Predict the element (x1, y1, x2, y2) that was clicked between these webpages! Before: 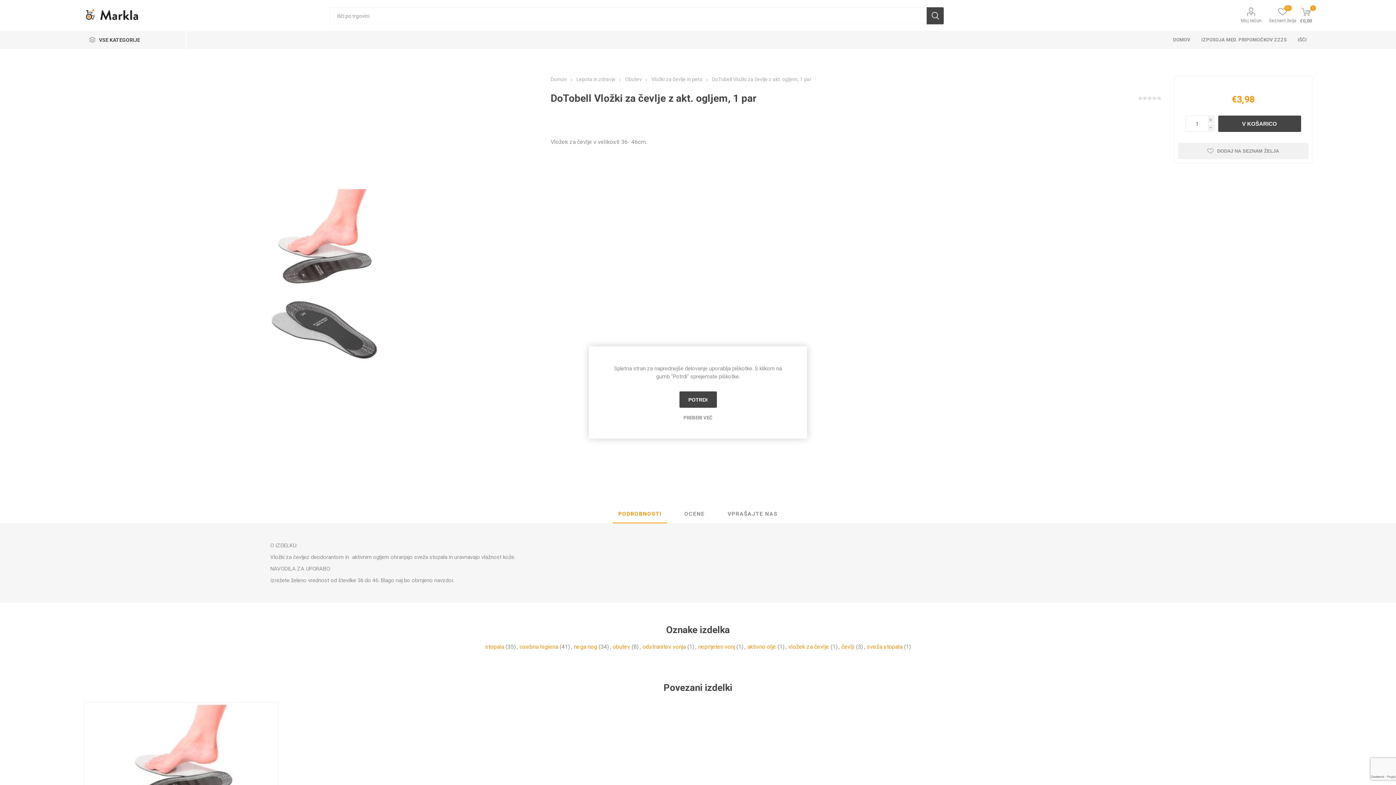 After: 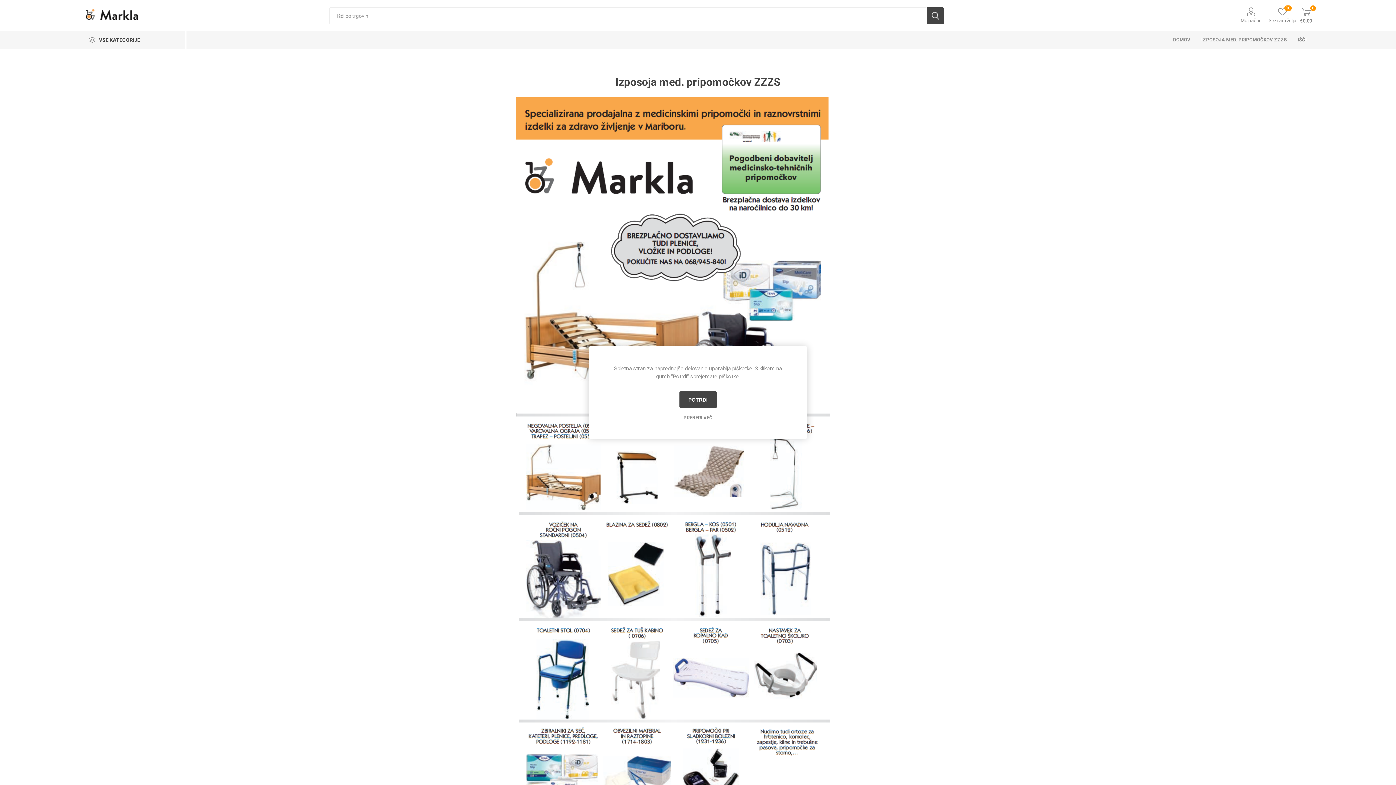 Action: label: IZPOSOJA MED. PRIPOMOČKOV ZZZS bbox: (1196, 30, 1292, 49)